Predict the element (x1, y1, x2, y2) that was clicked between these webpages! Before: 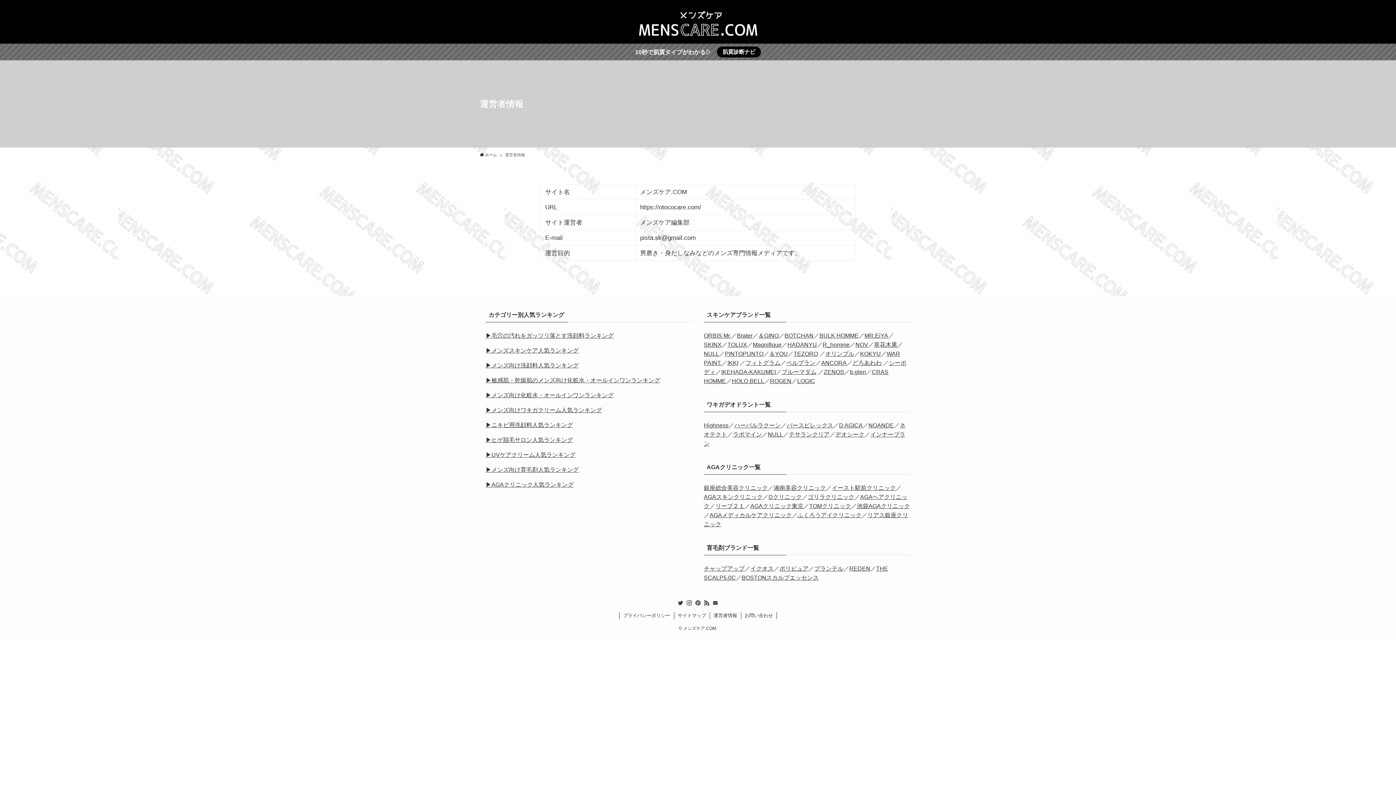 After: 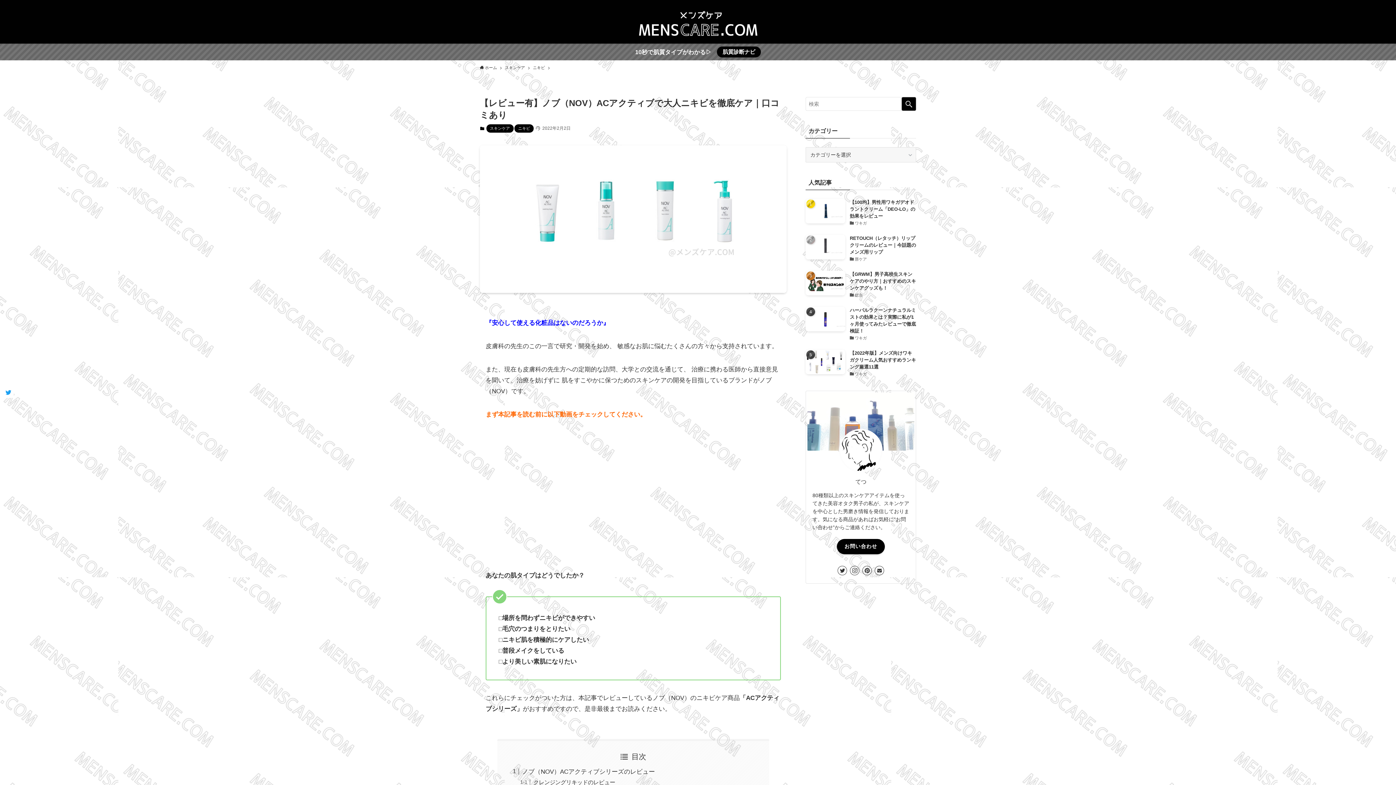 Action: label: NOV bbox: (855, 341, 868, 348)